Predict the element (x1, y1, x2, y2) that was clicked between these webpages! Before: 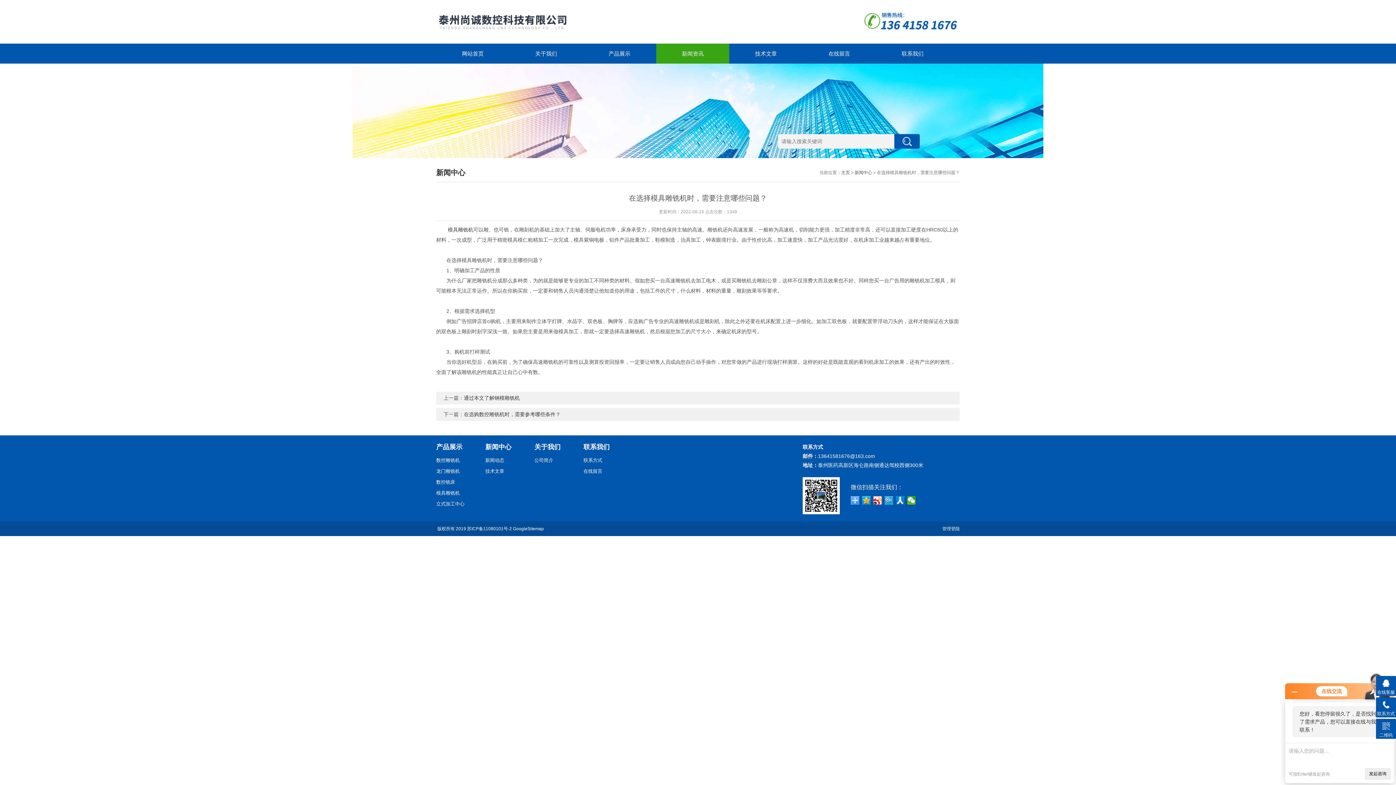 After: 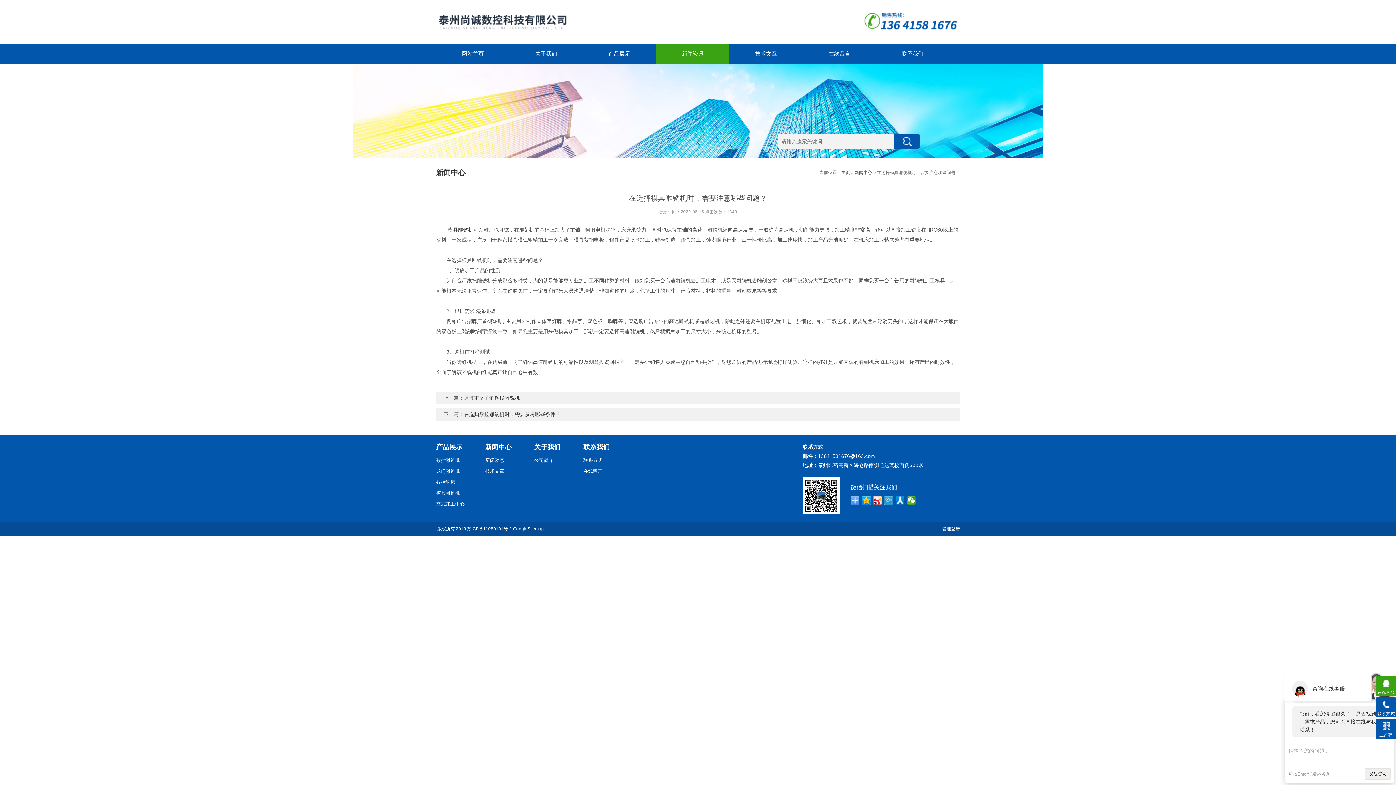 Action: label: 在线客服 bbox: (1376, 676, 1396, 696)